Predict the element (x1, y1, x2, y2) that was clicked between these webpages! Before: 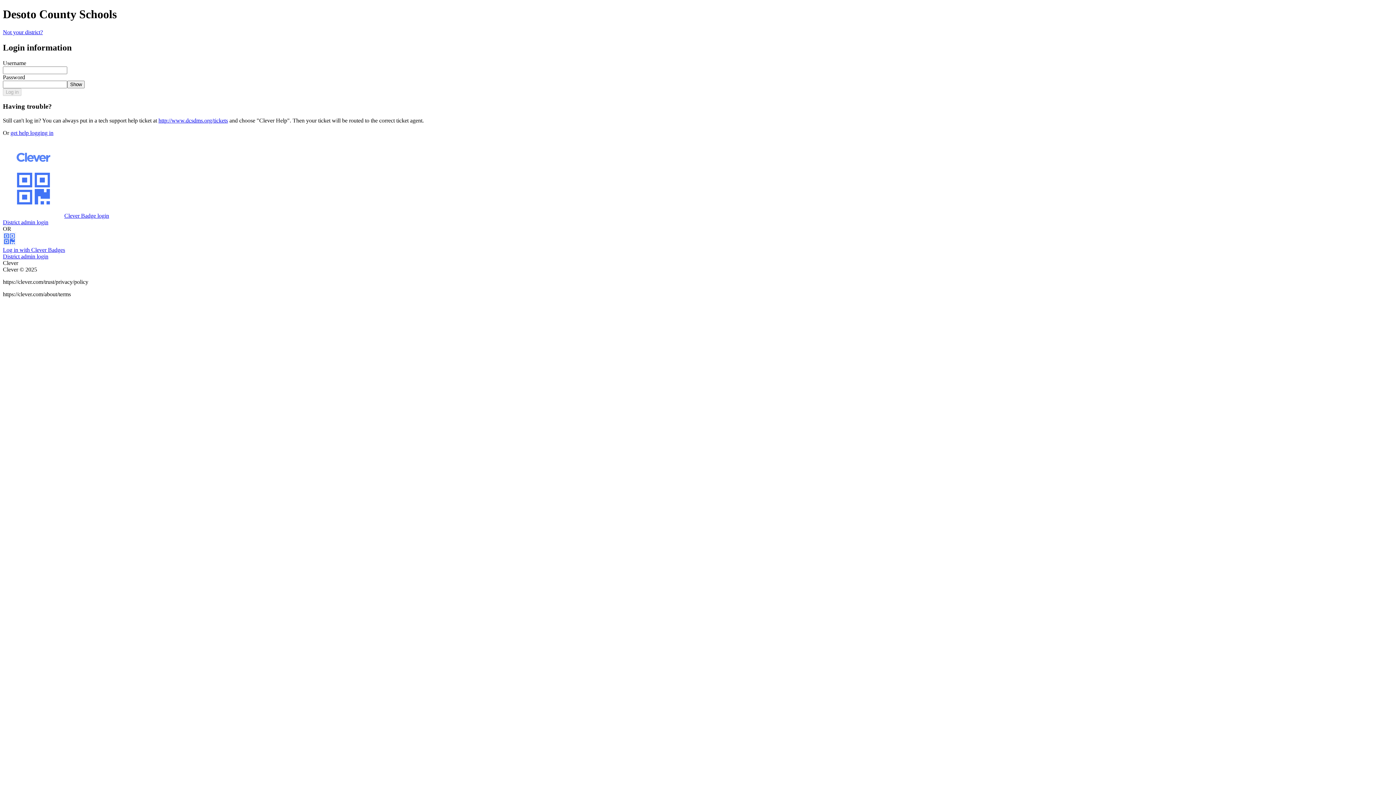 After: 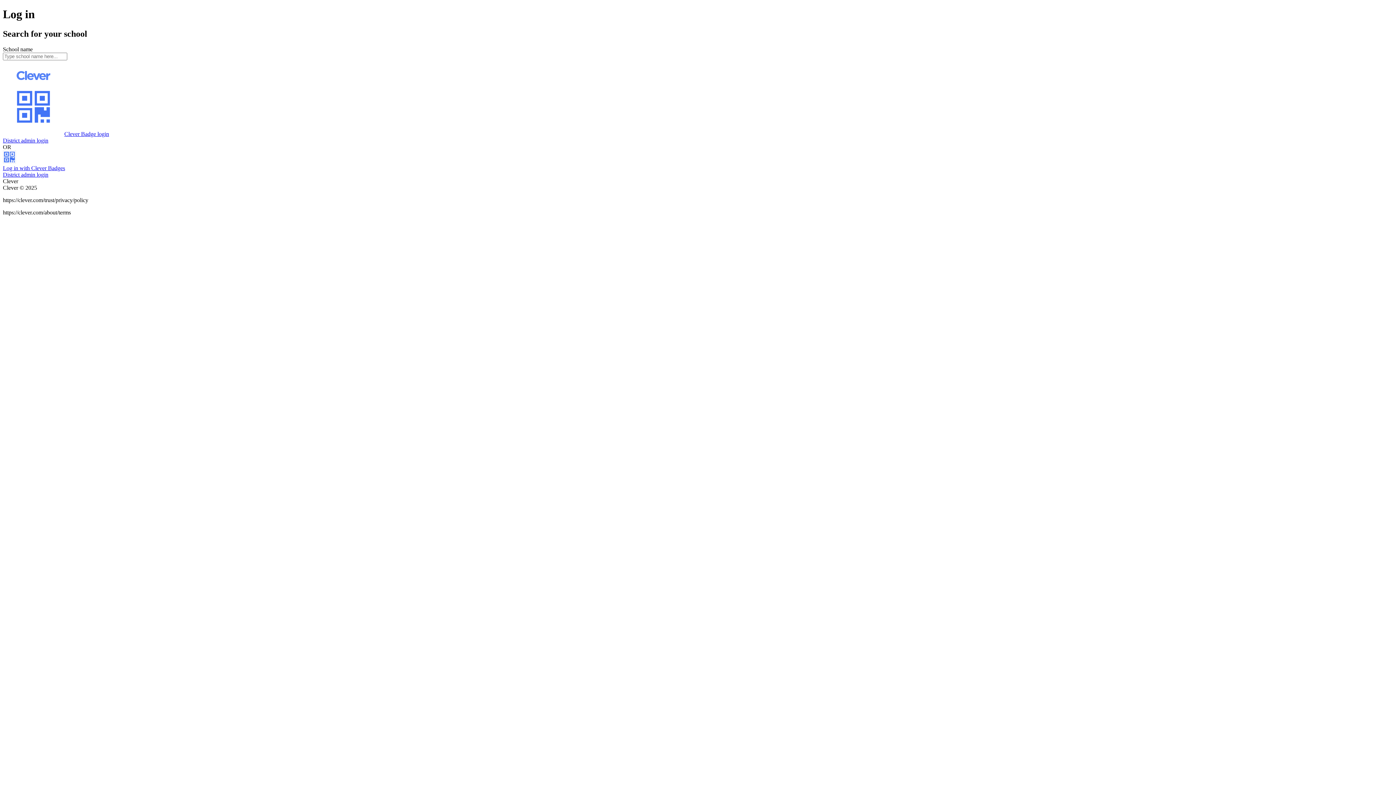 Action: bbox: (2, 29, 42, 35) label: Not your district?